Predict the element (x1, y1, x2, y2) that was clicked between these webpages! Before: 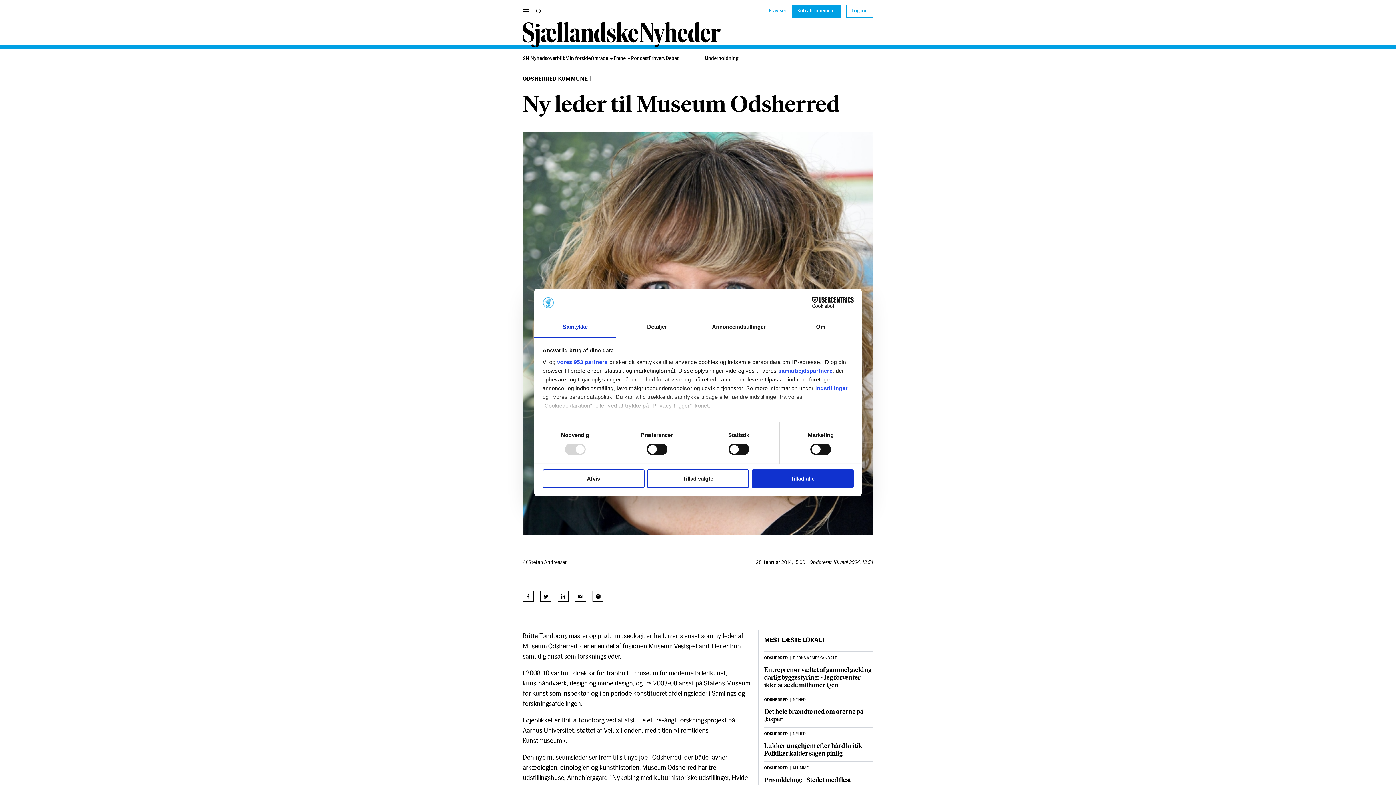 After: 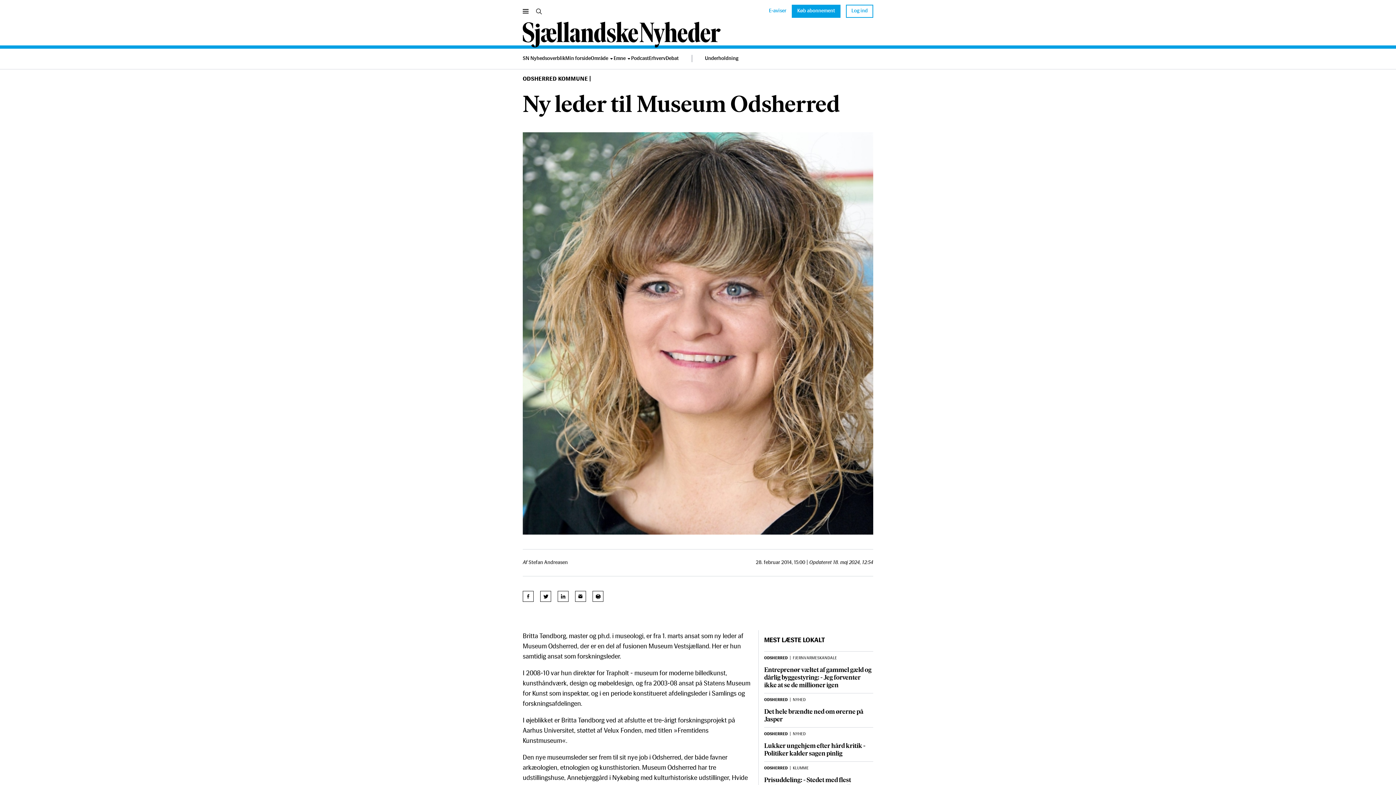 Action: label: Afvis bbox: (542, 469, 644, 488)